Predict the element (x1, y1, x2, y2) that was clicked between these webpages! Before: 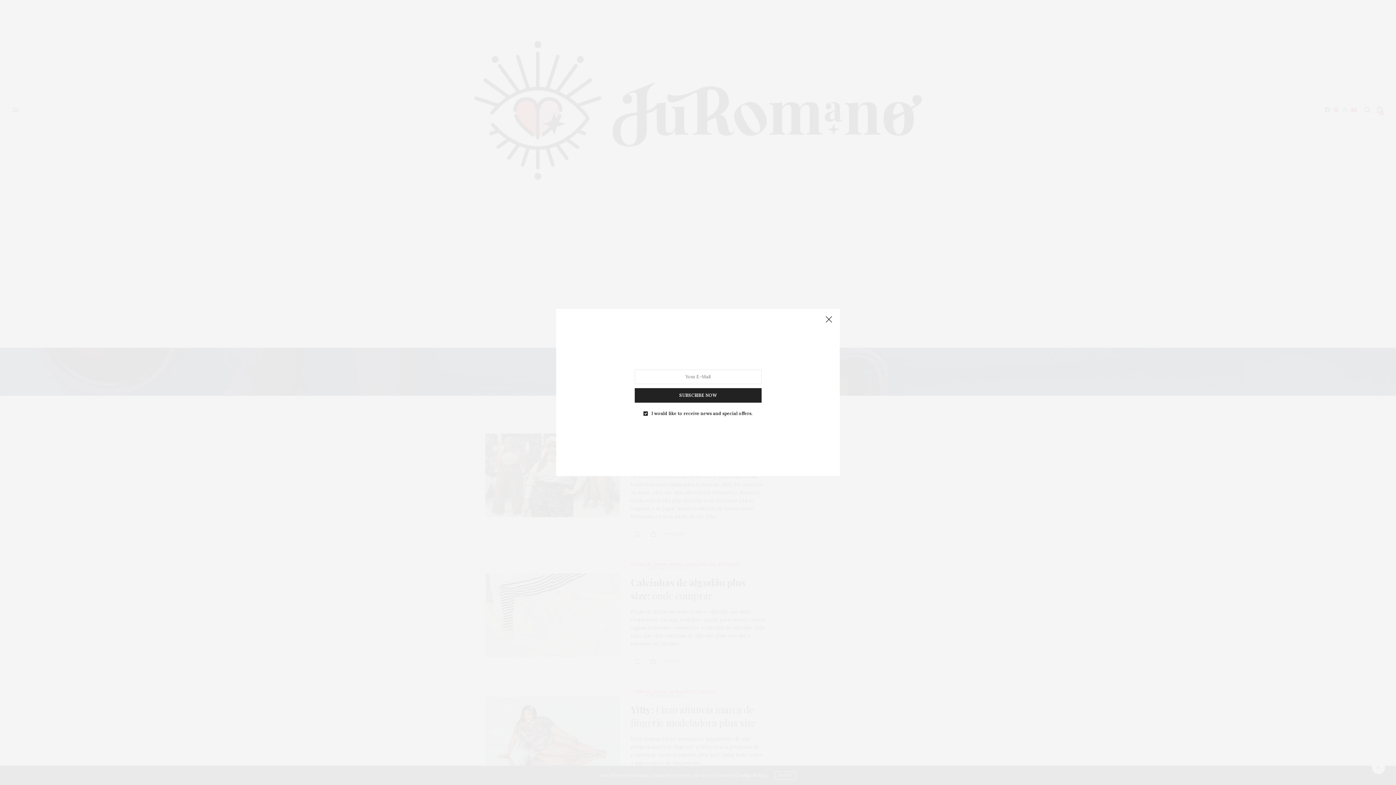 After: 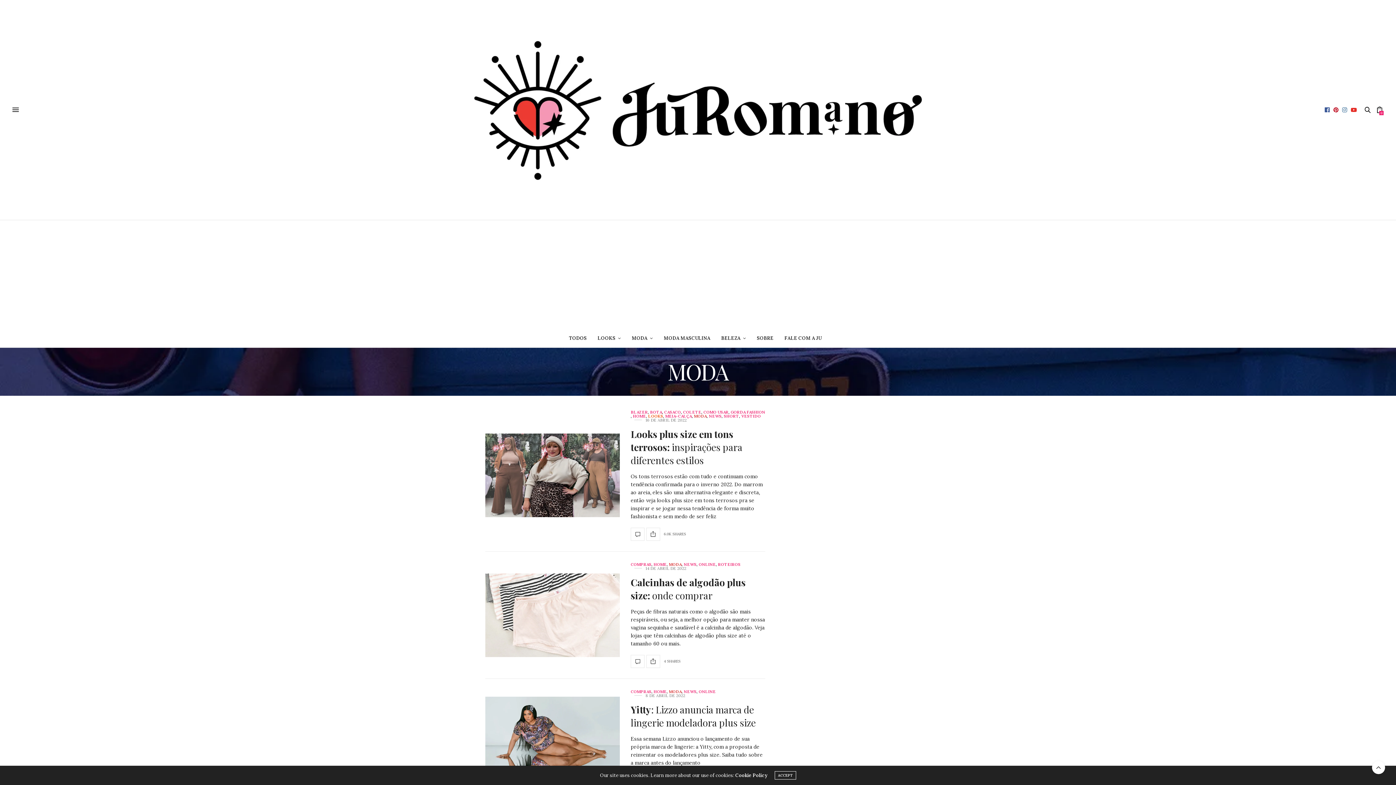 Action: bbox: (815, 309, 834, 313)